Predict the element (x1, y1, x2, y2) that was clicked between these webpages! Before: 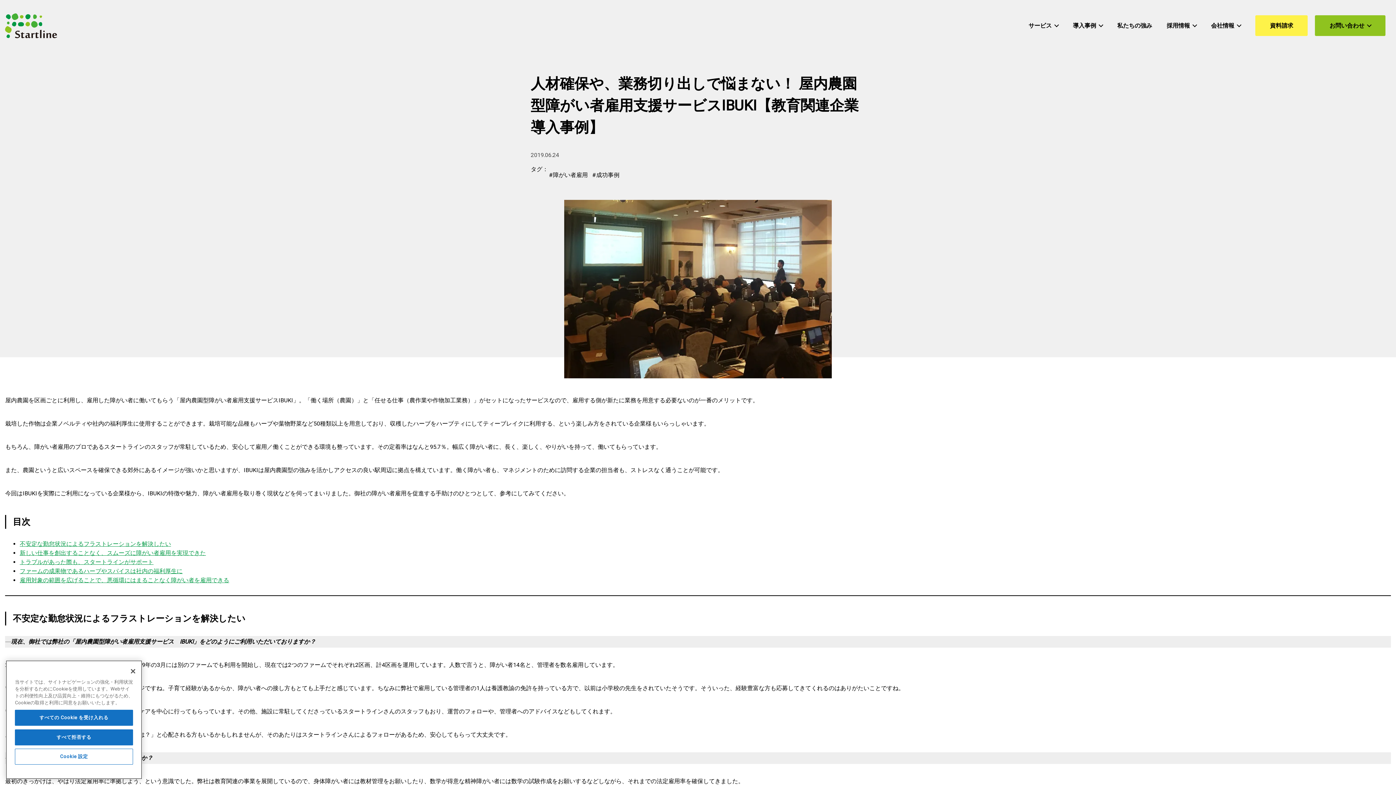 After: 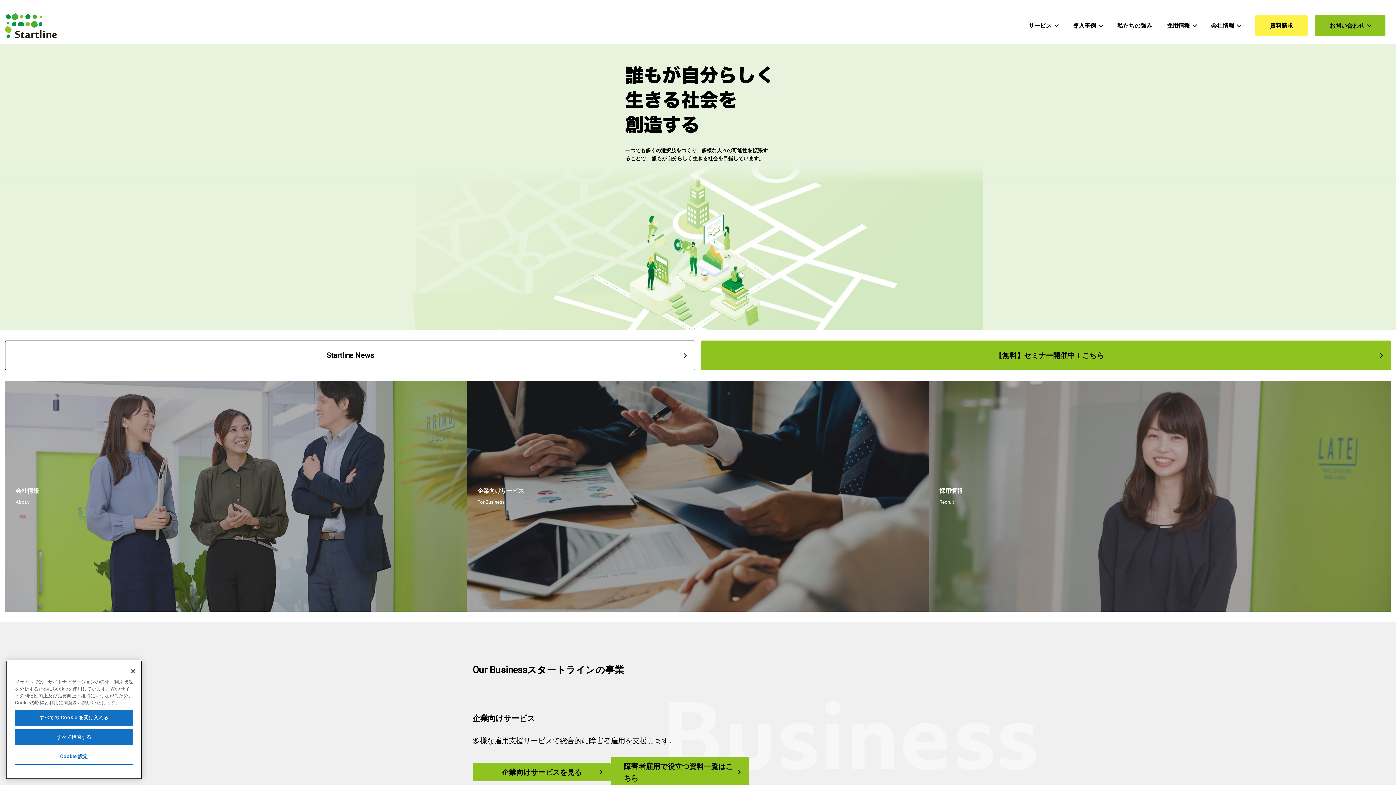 Action: bbox: (5, 19, 57, 30)